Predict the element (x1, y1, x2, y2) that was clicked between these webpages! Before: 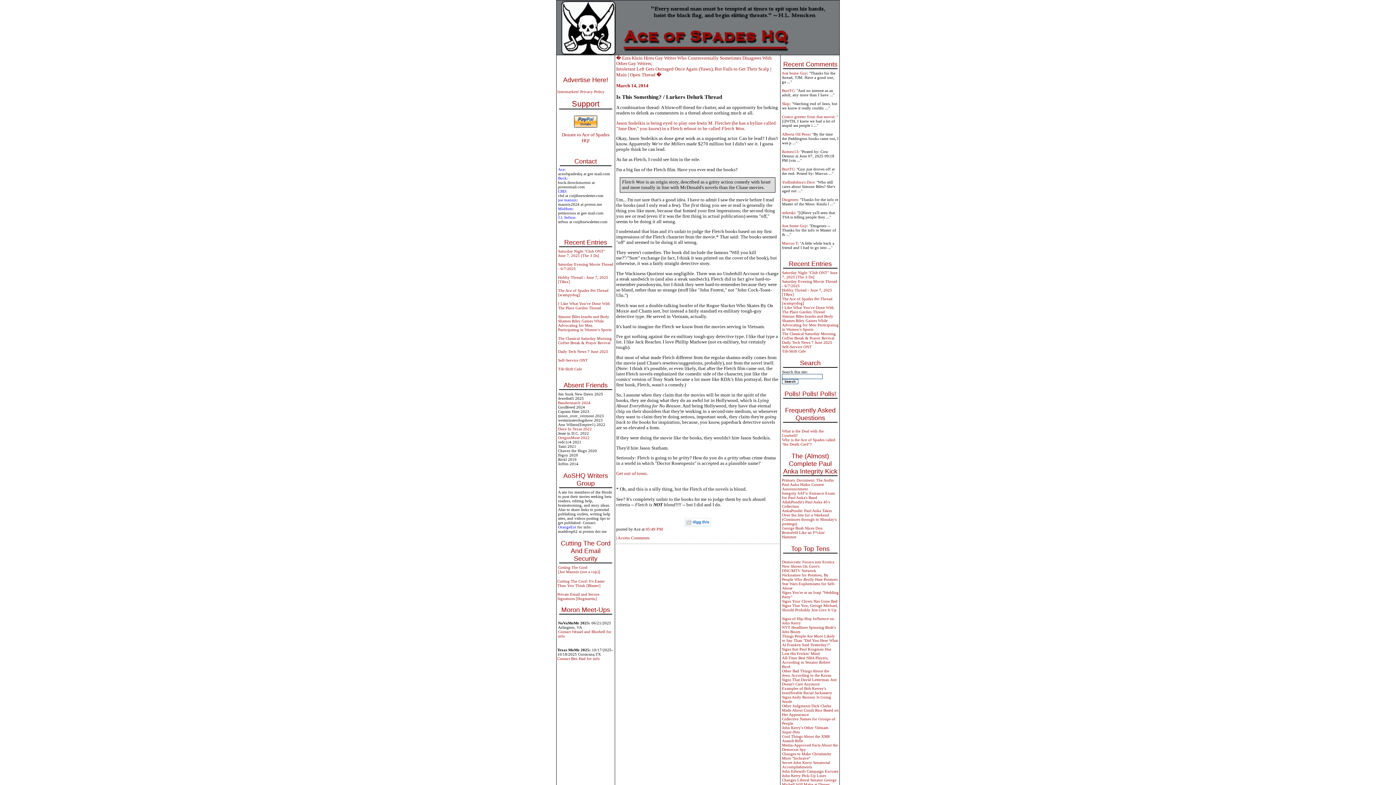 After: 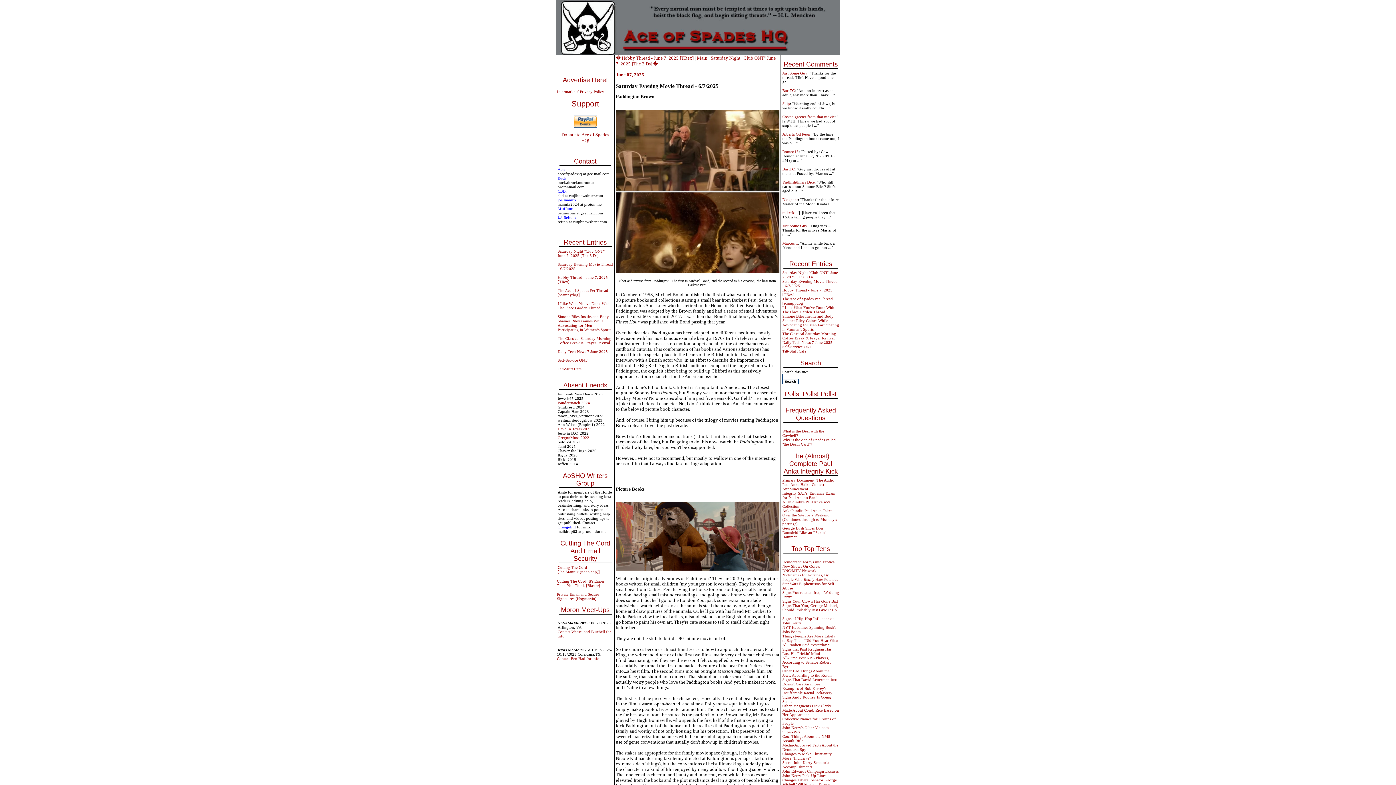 Action: label: BurtTC bbox: (782, 88, 794, 92)